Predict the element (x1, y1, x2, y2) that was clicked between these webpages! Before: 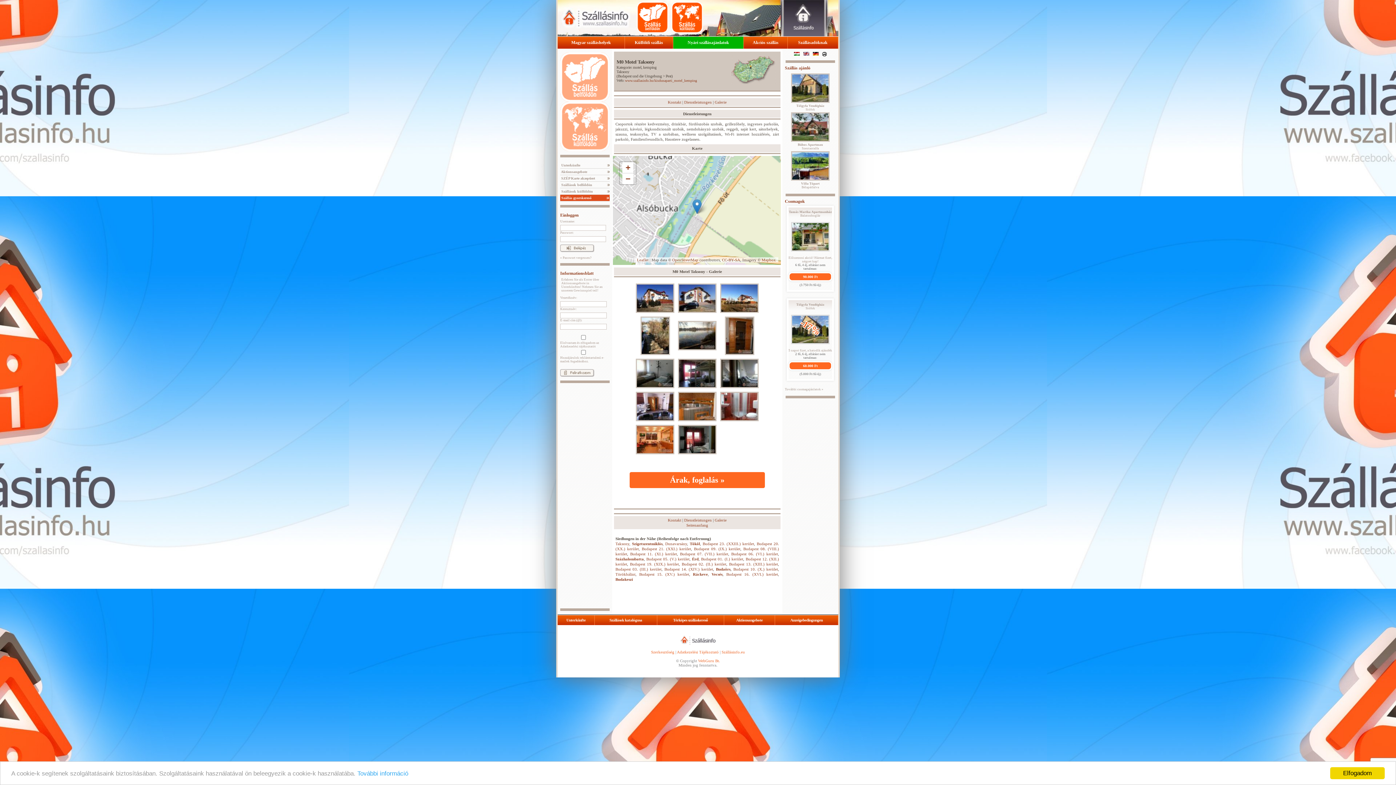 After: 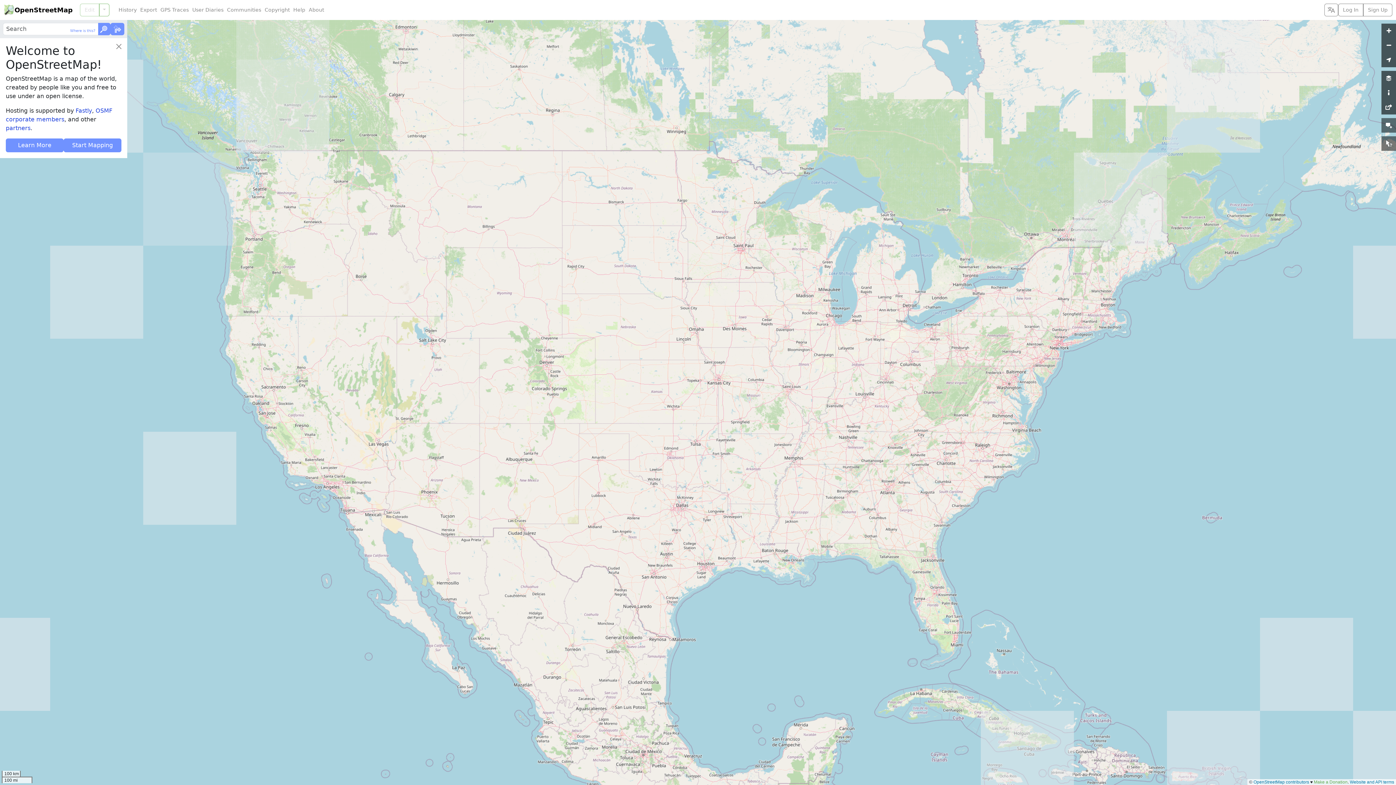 Action: label: OpenStreetMap bbox: (672, 257, 698, 262)